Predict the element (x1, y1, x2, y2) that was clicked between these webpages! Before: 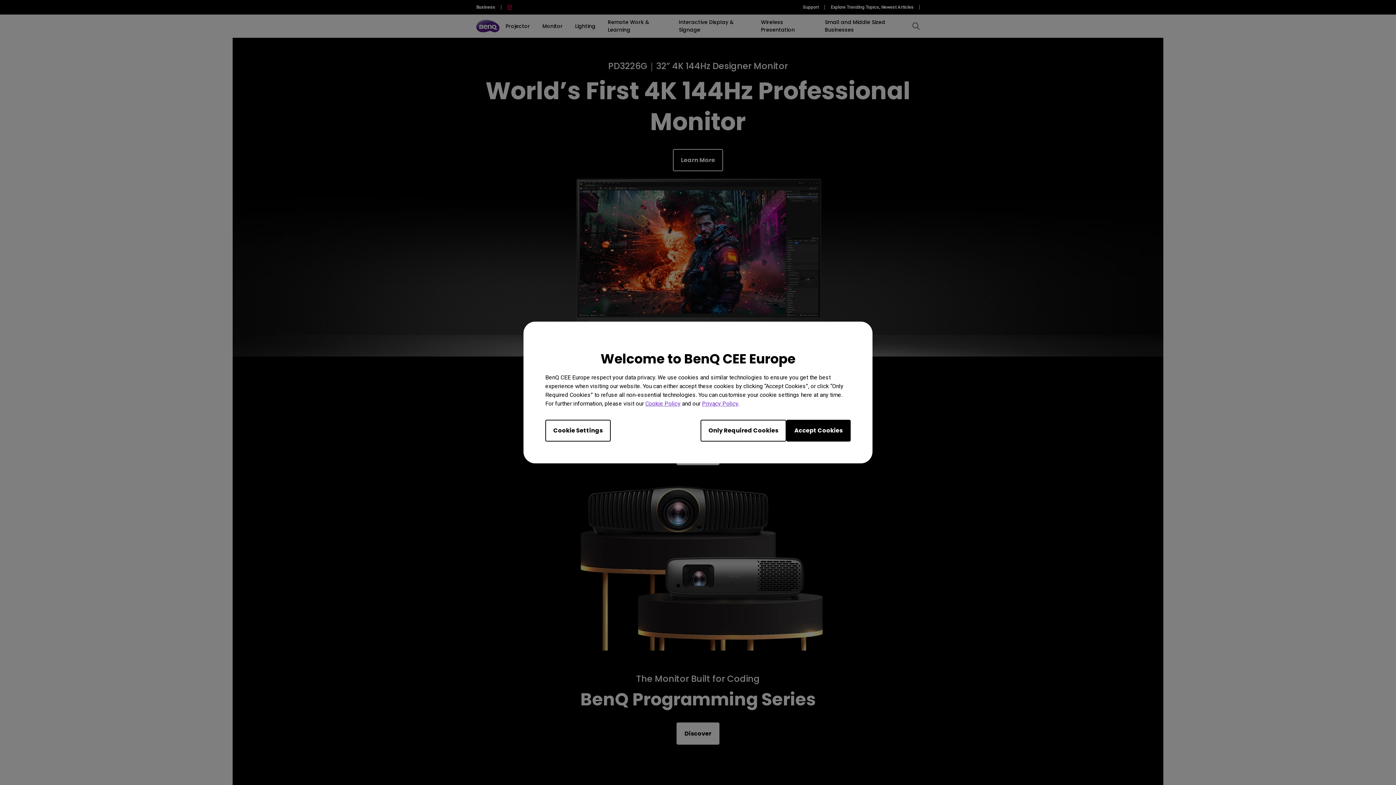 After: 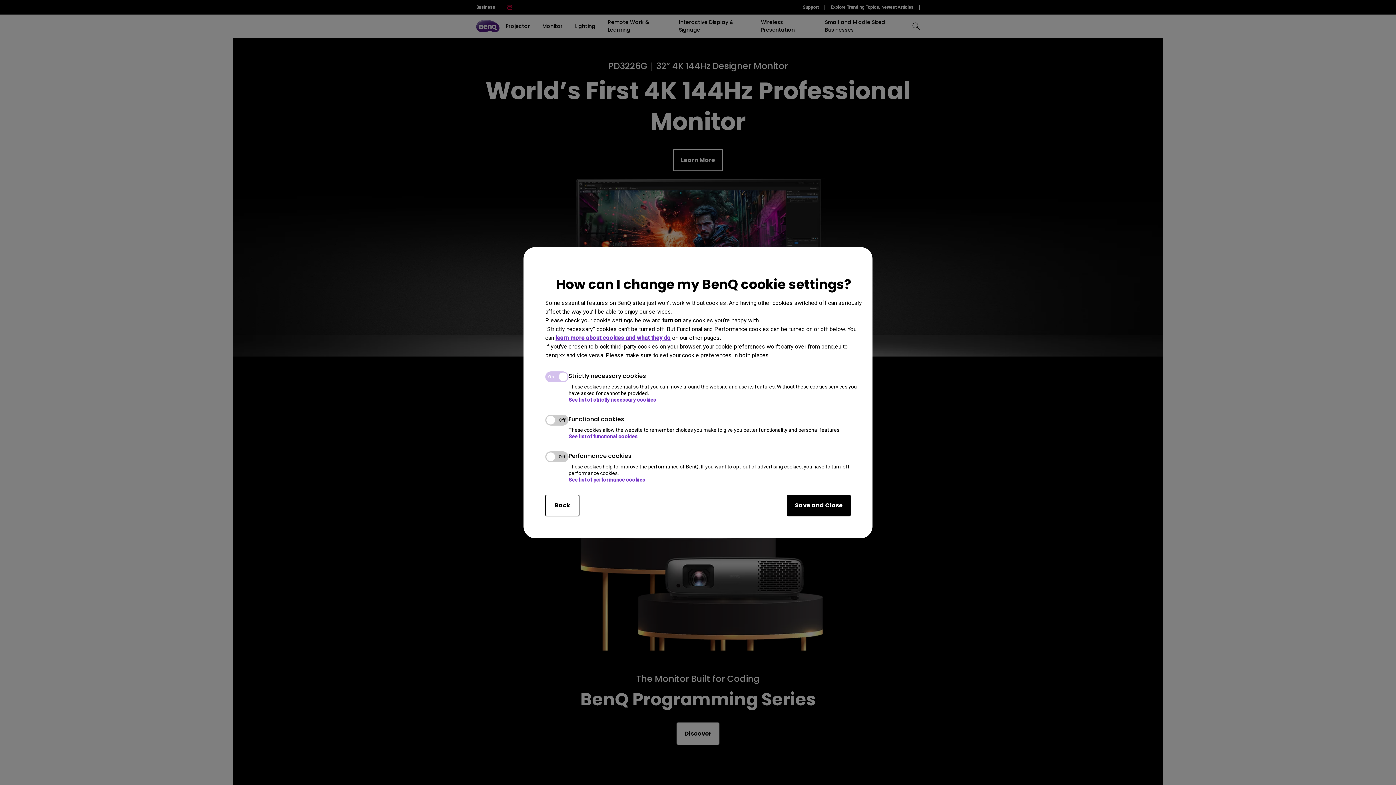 Action: bbox: (545, 420, 610, 441) label: Cookie Settings